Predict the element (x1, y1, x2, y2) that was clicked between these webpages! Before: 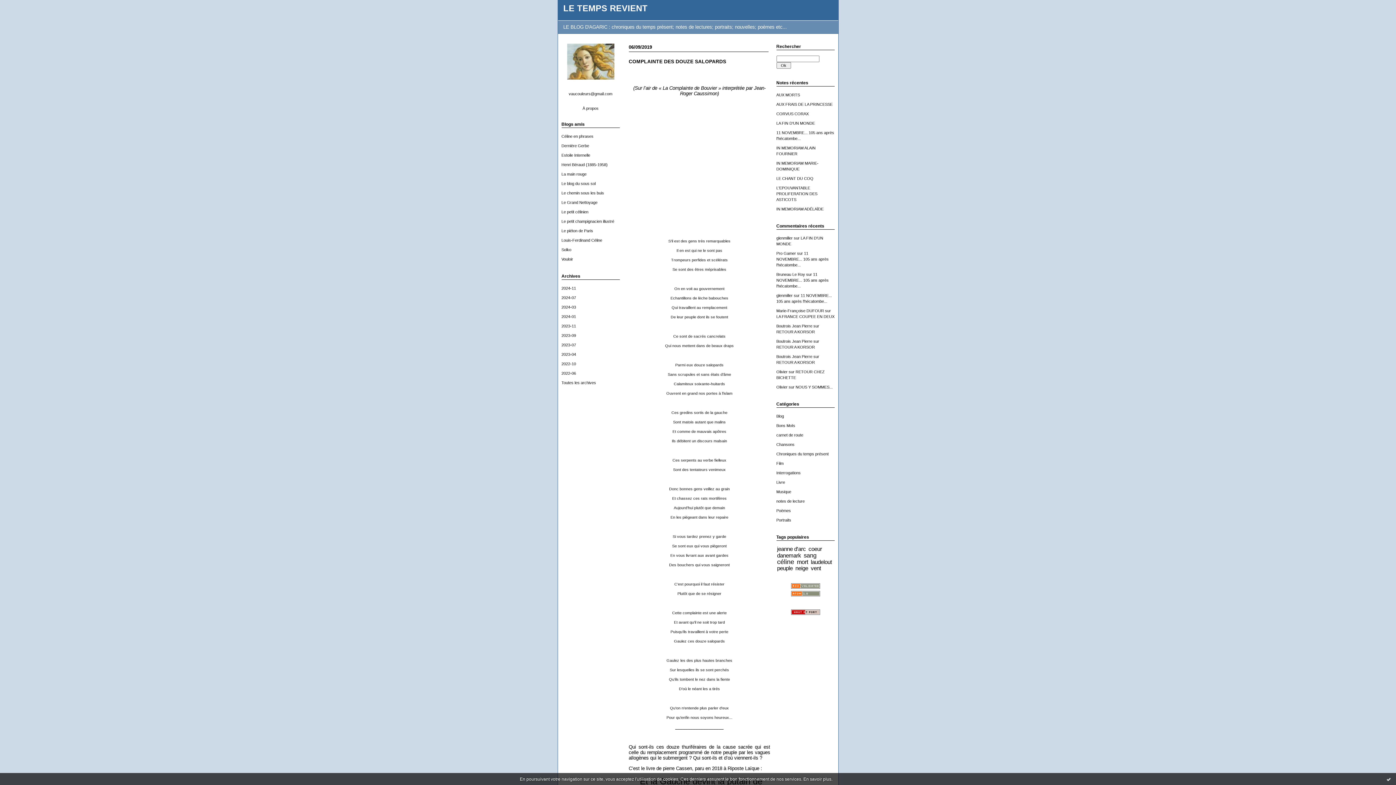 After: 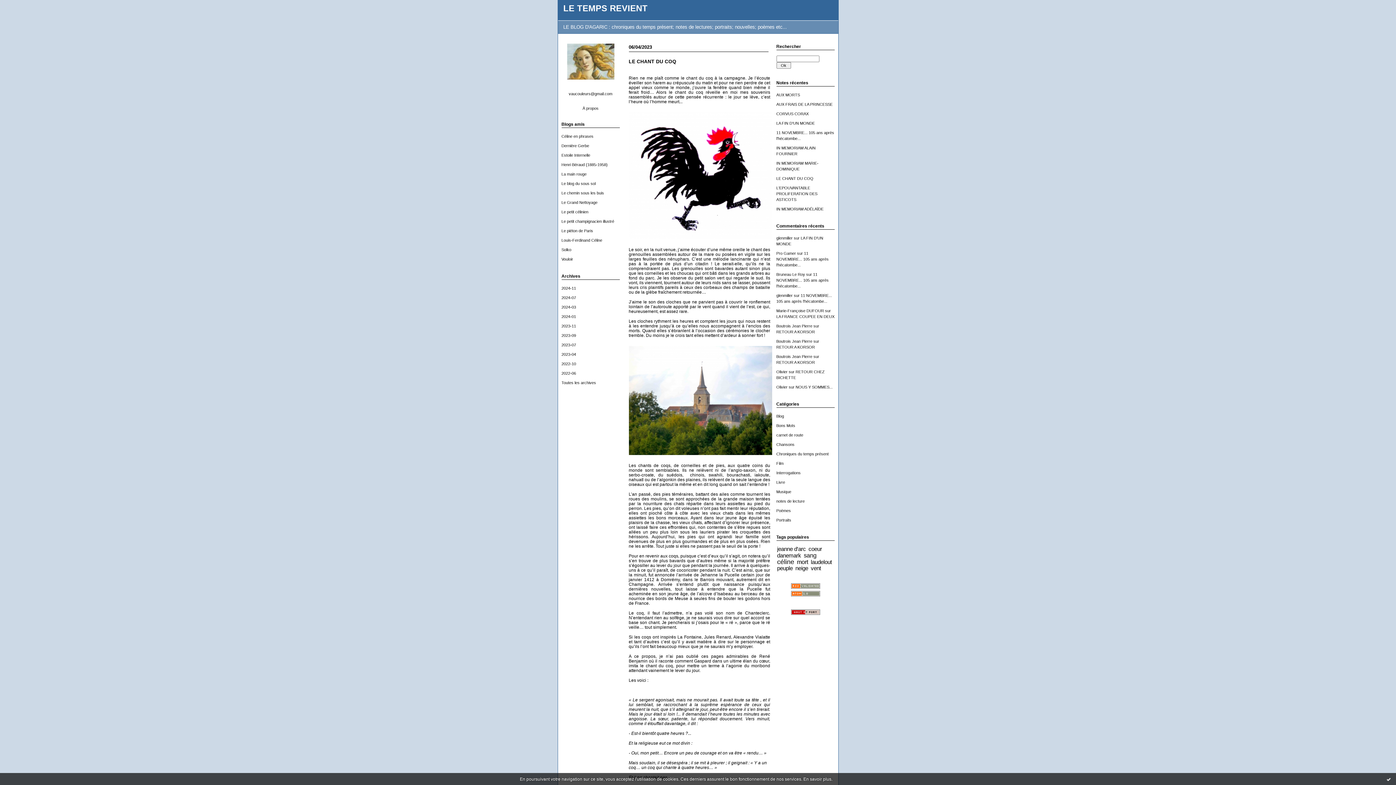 Action: label: mort bbox: (797, 558, 808, 565)